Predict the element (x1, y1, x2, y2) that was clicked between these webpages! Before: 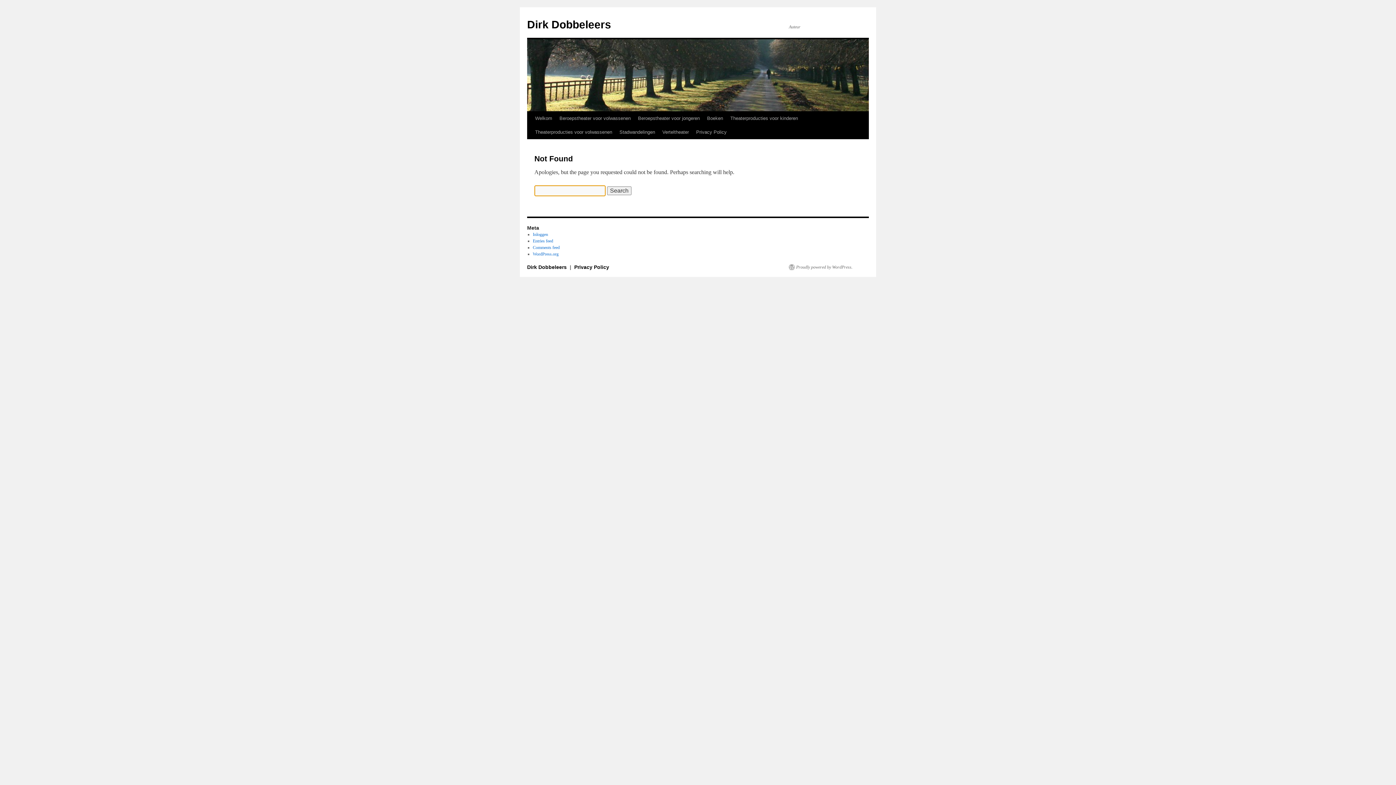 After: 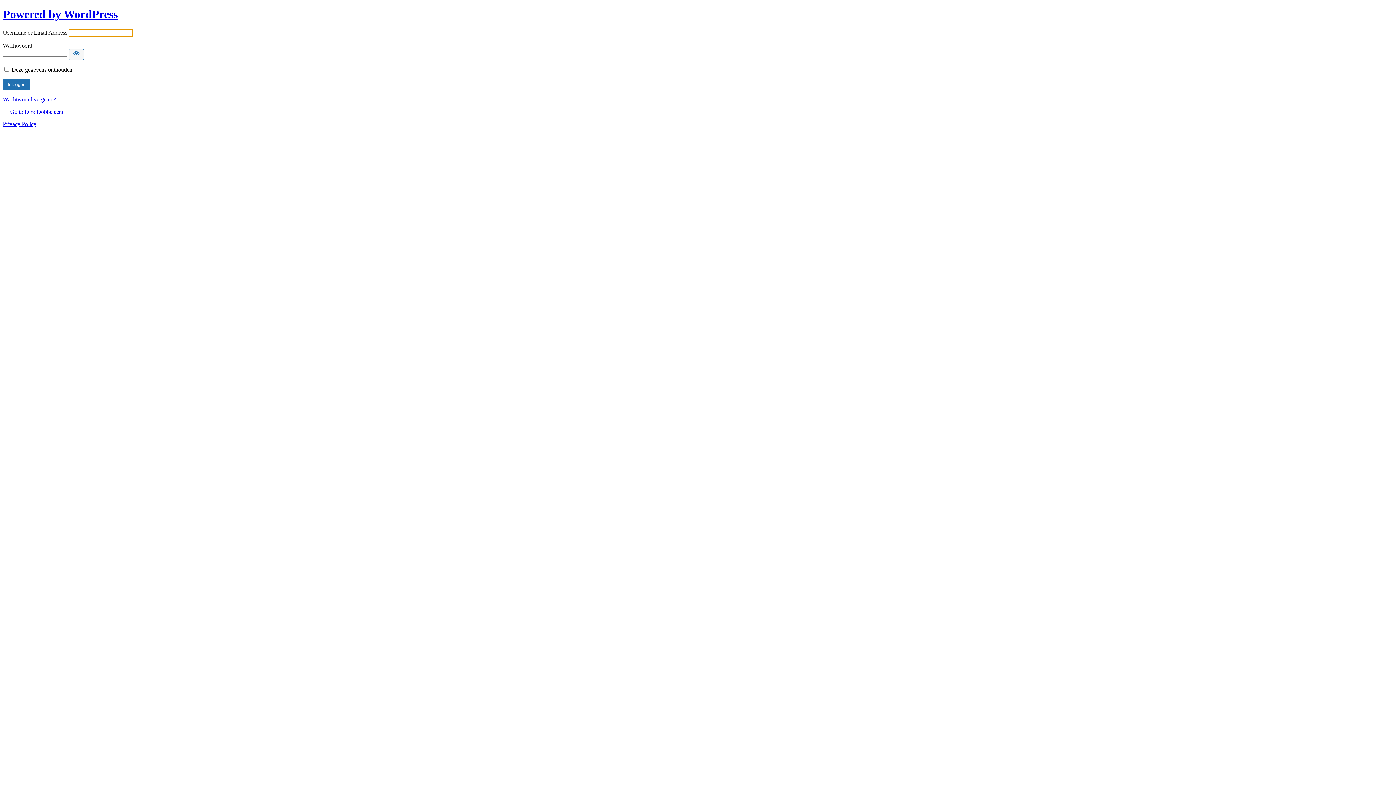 Action: label: Inloggen bbox: (532, 232, 548, 237)